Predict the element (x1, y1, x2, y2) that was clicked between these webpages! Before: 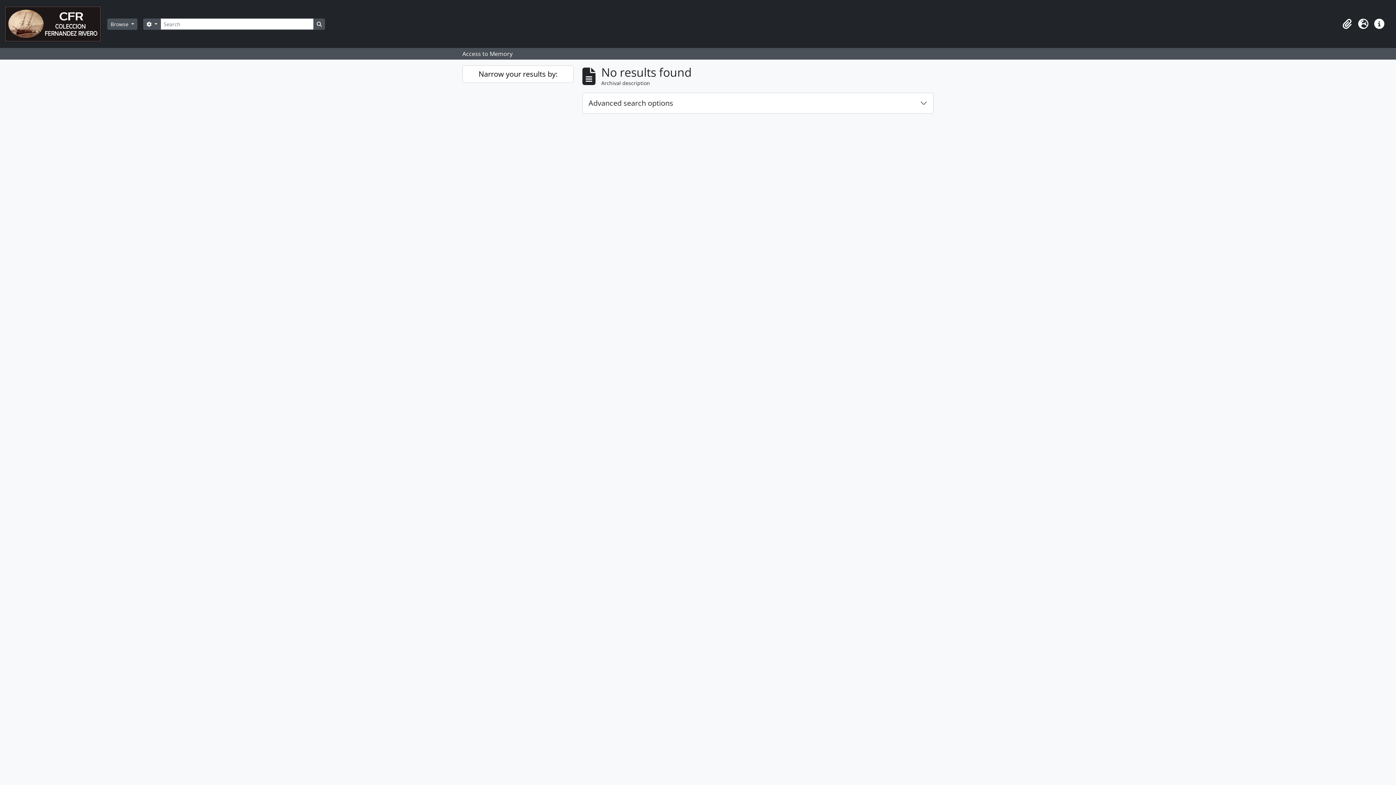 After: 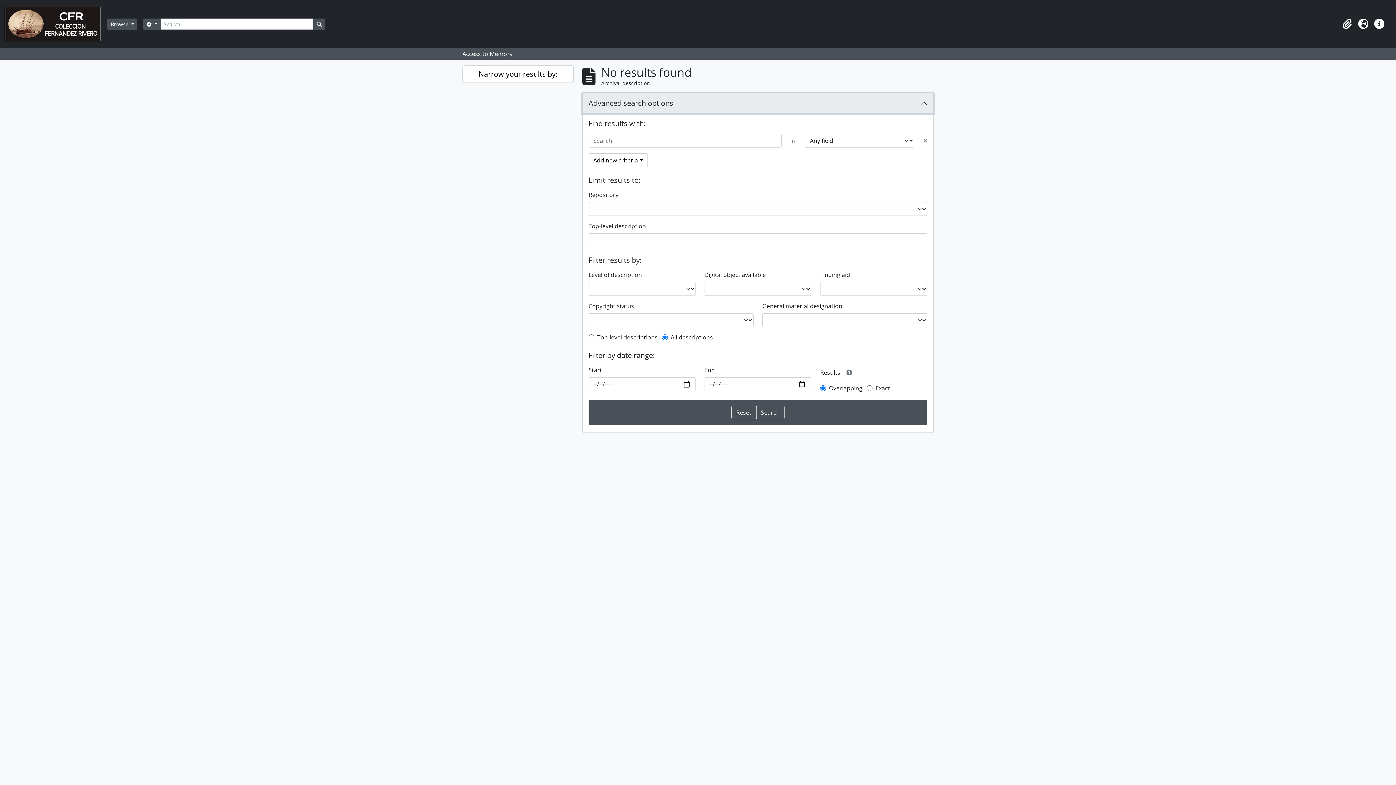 Action: bbox: (582, 93, 933, 113) label: Advanced search options